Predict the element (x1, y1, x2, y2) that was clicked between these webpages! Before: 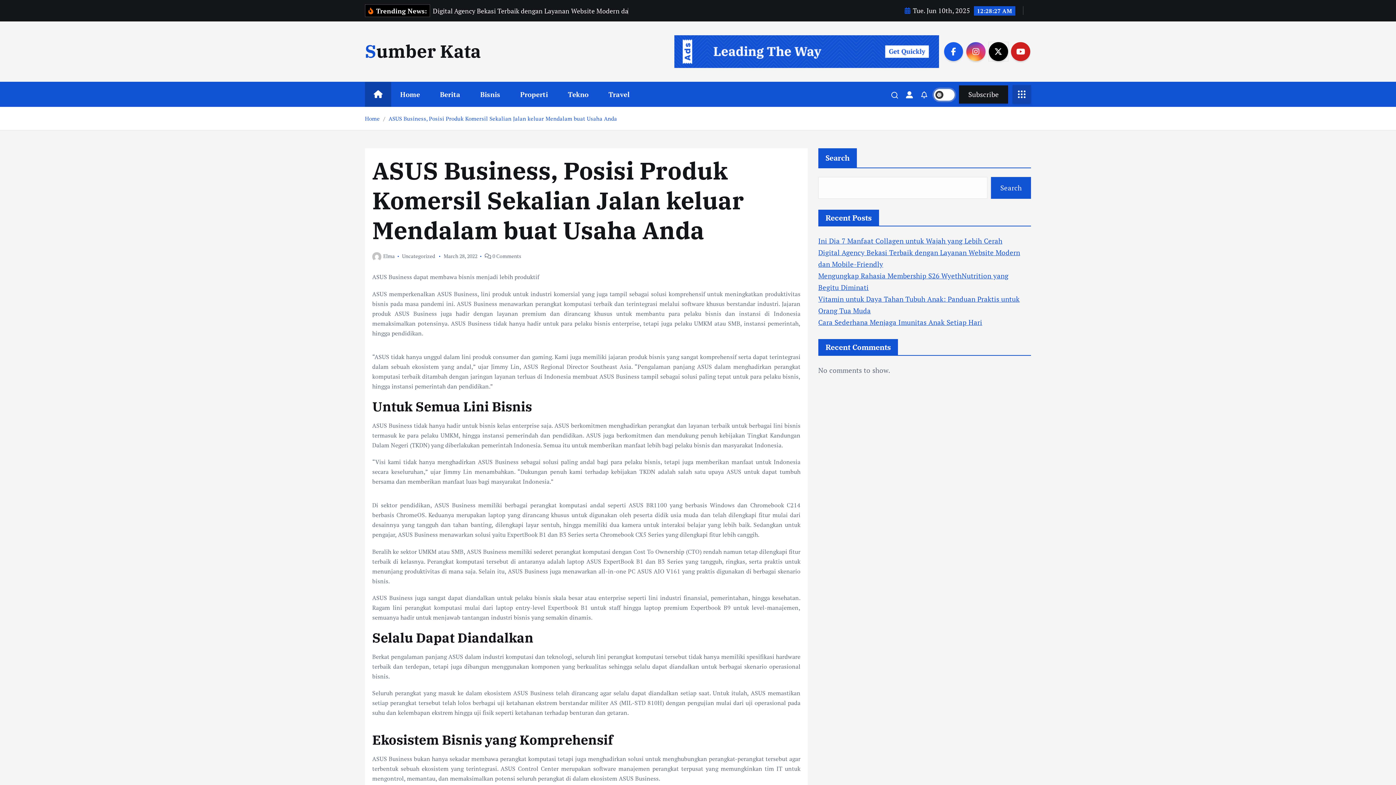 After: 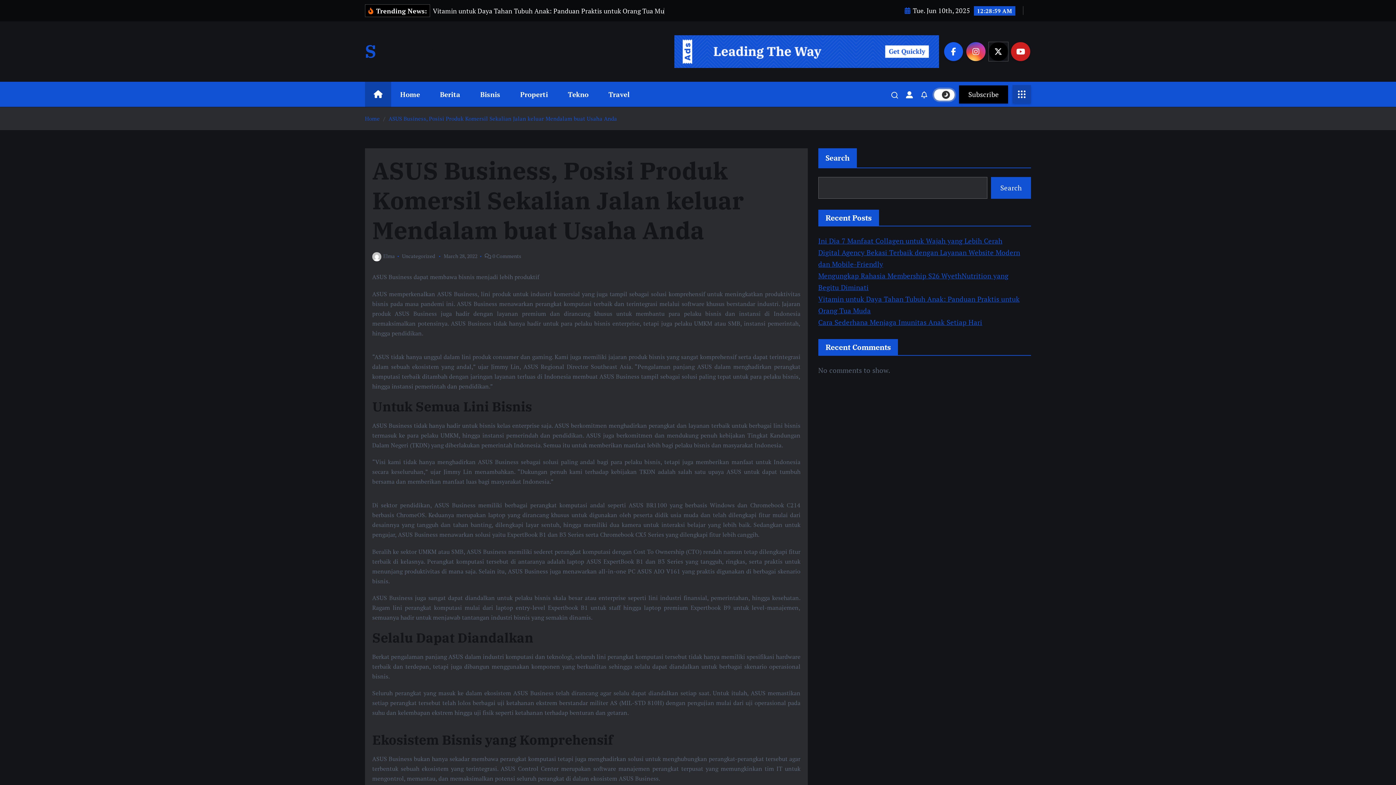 Action: bbox: (934, 89, 955, 100)